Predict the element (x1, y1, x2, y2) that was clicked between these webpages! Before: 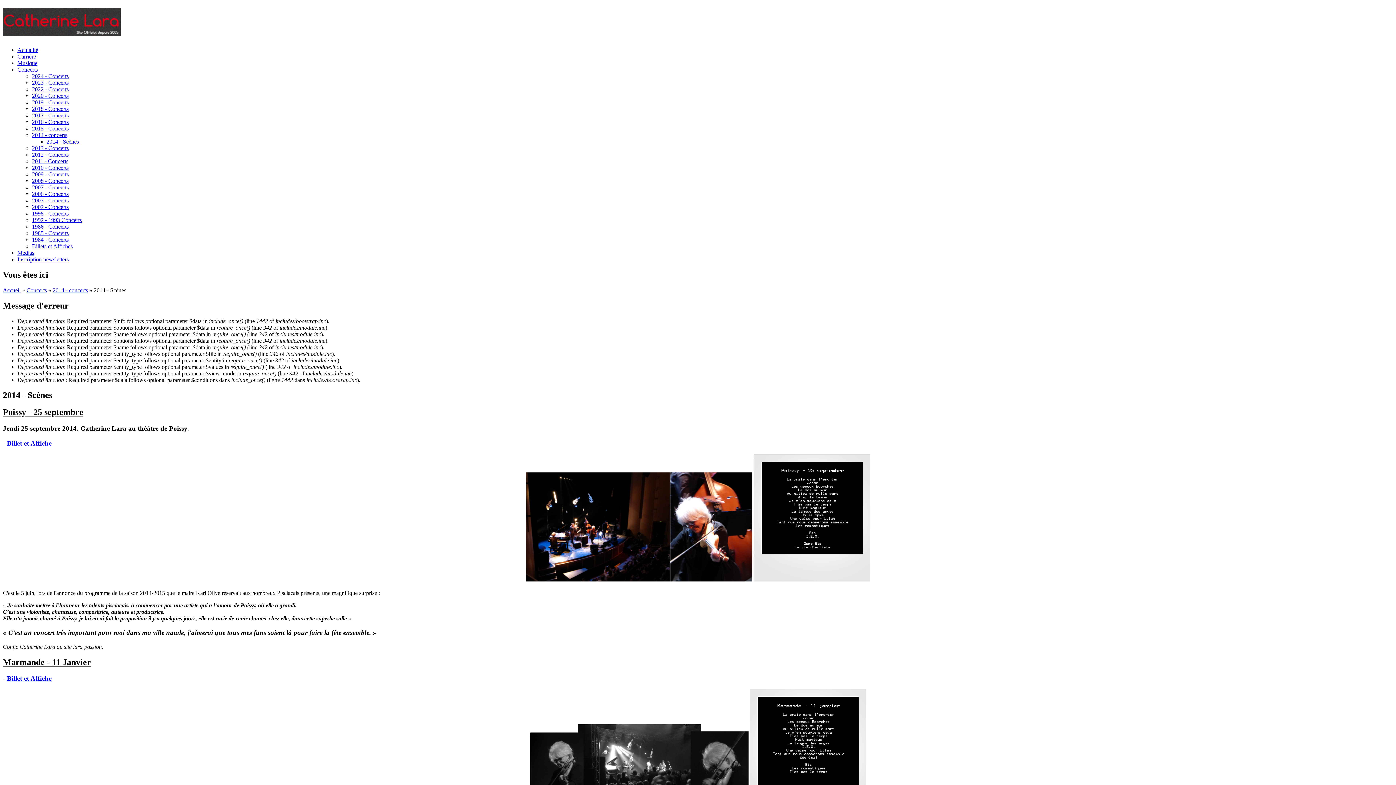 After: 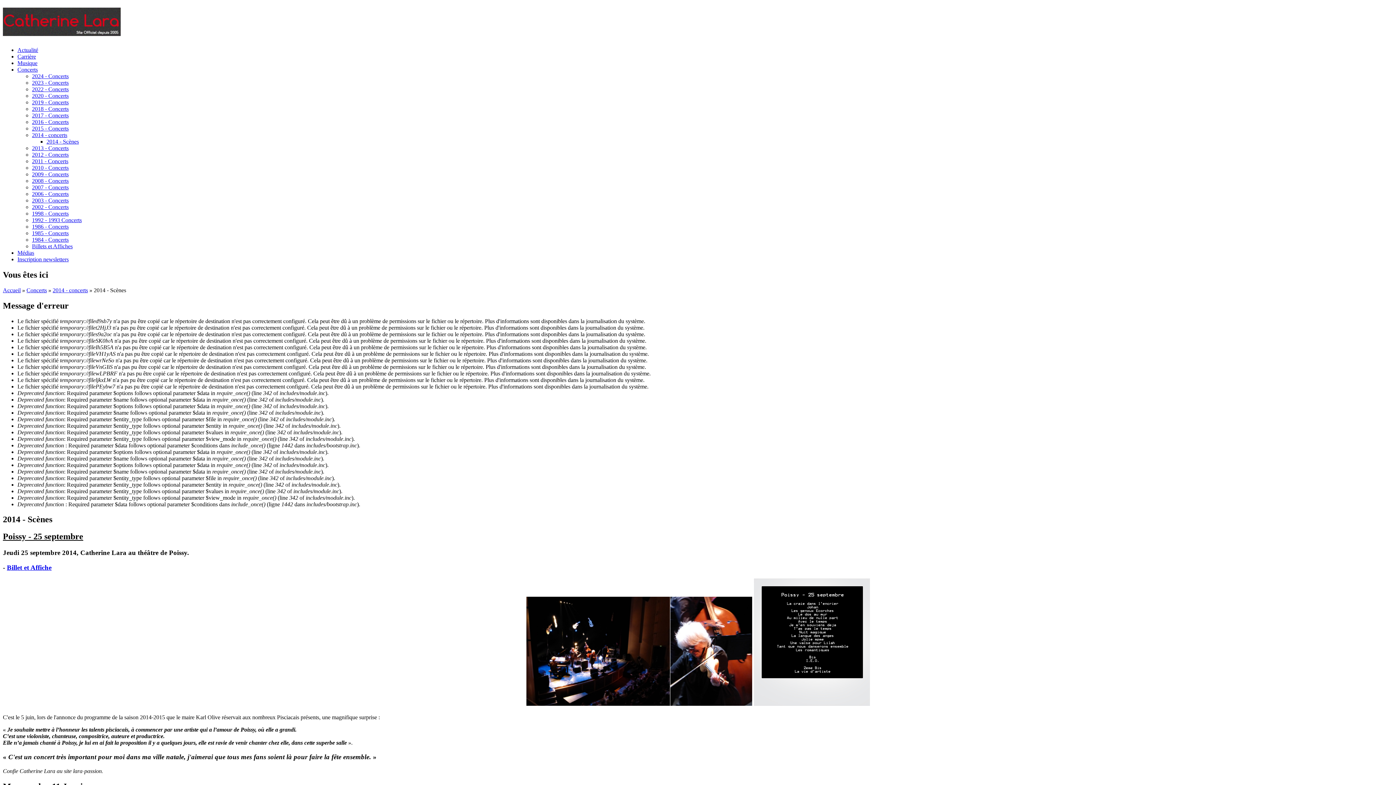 Action: bbox: (46, 138, 78, 144) label: 2014 - Scènes